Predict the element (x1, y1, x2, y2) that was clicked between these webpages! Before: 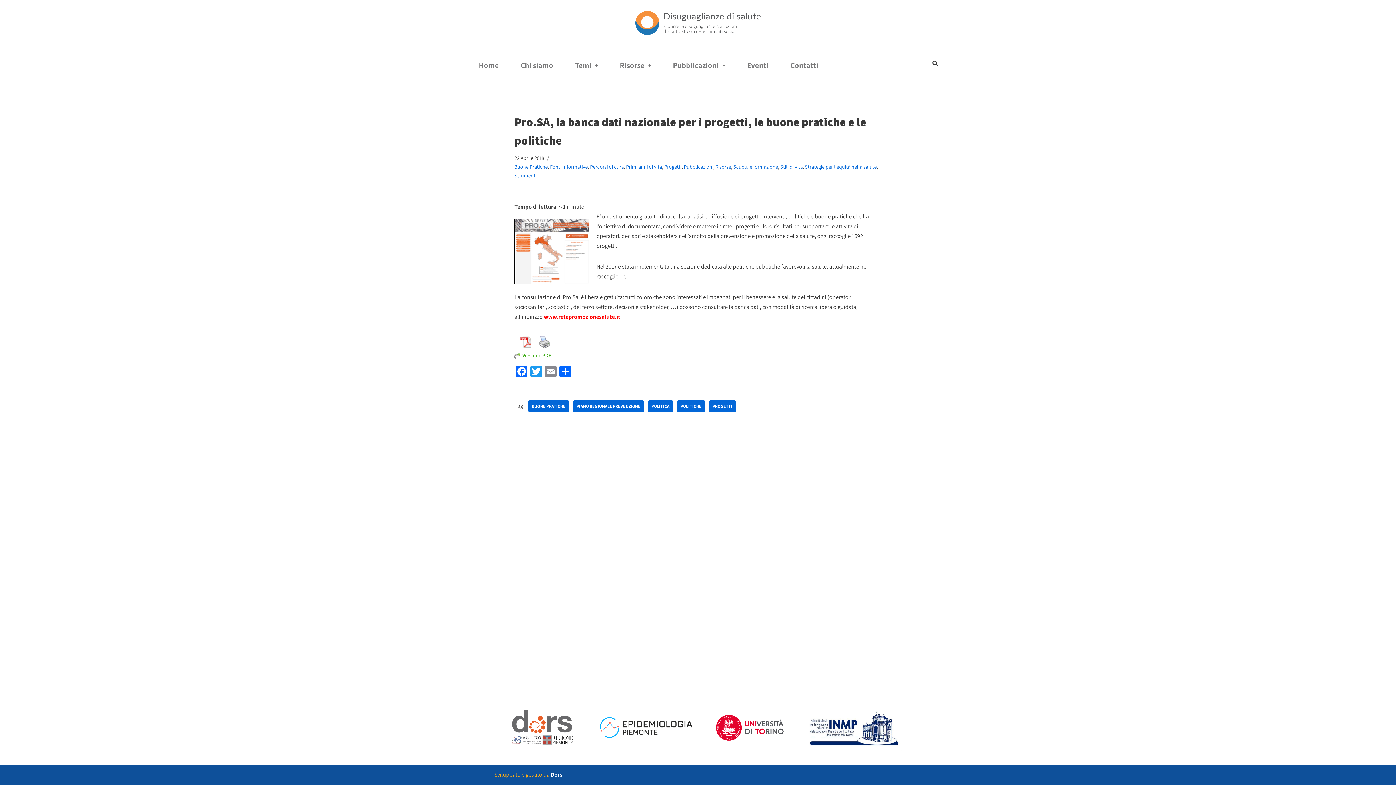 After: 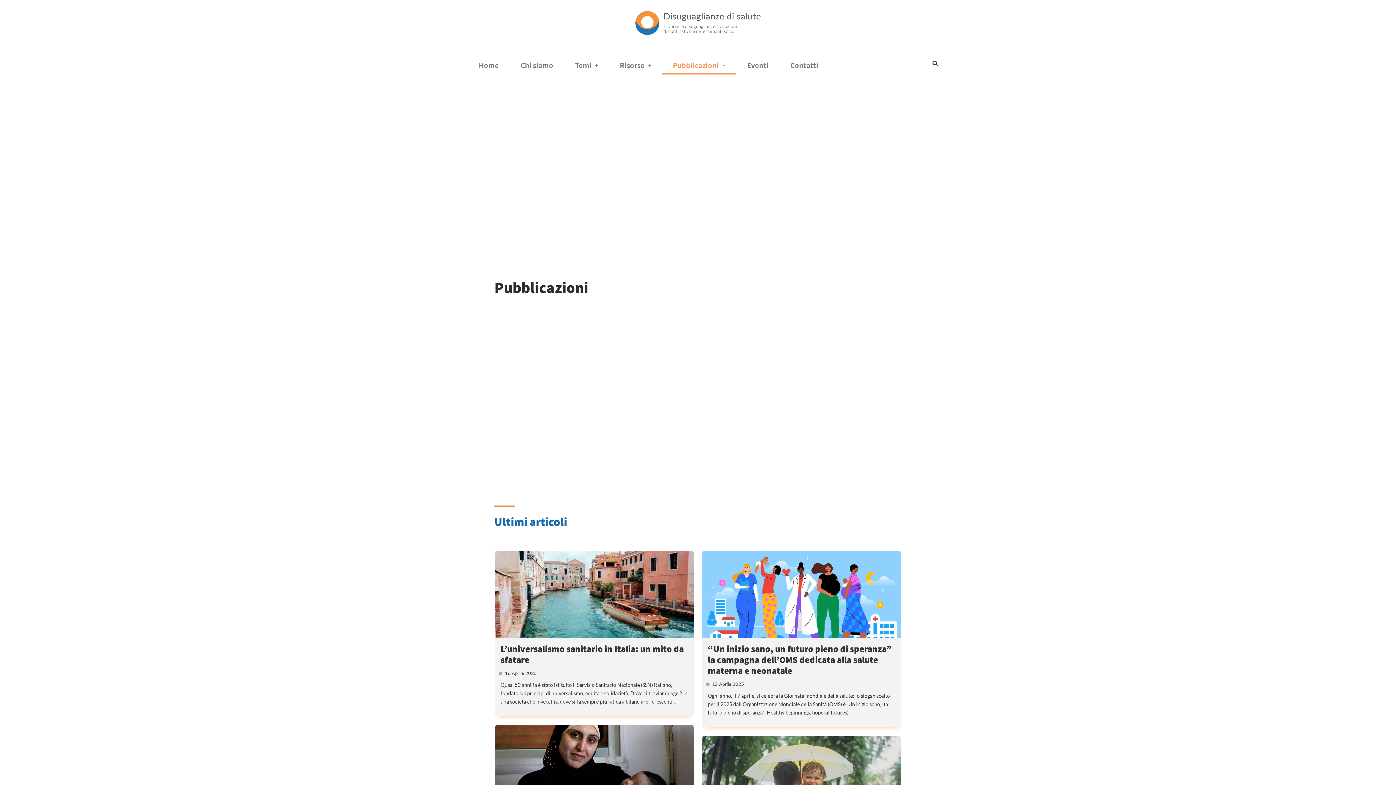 Action: bbox: (662, 56, 736, 74) label: Pubblicazioni